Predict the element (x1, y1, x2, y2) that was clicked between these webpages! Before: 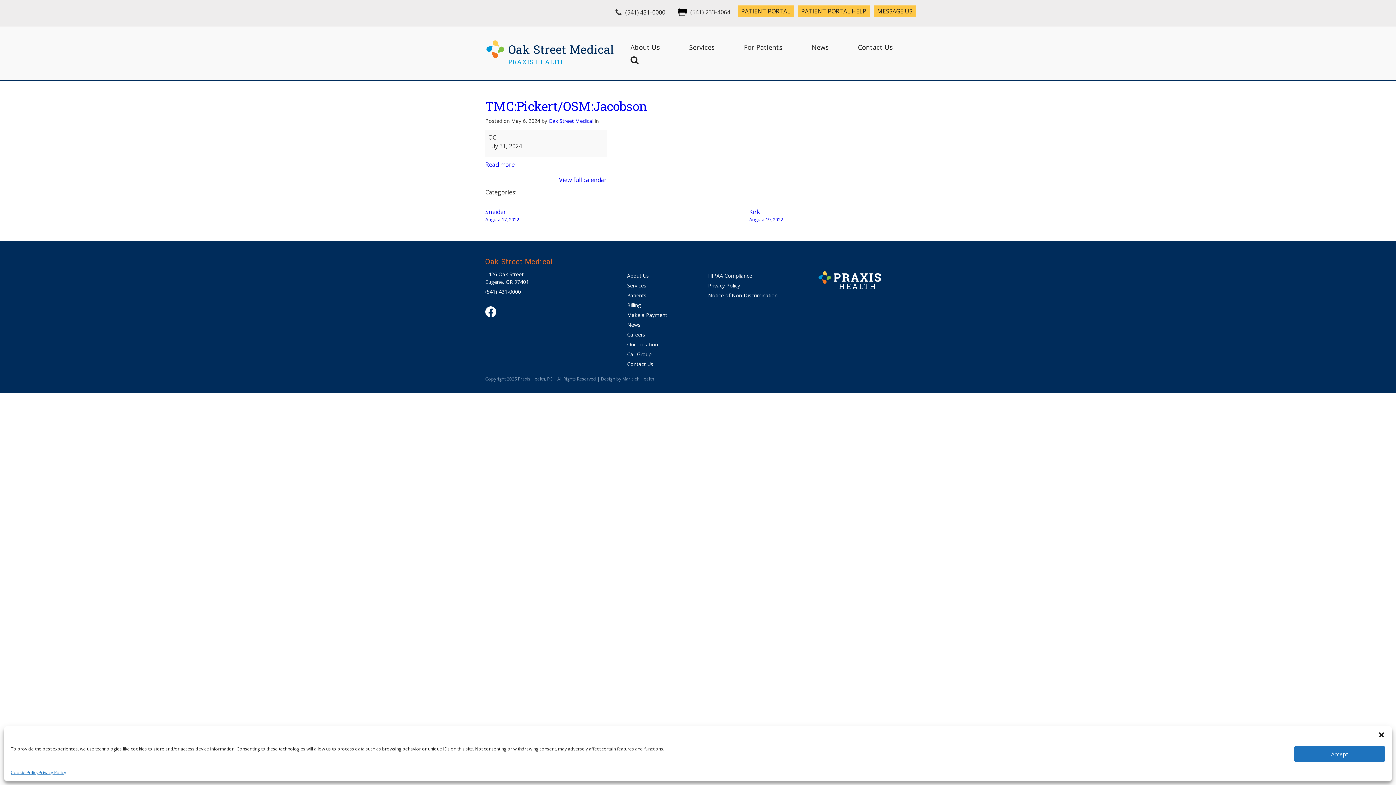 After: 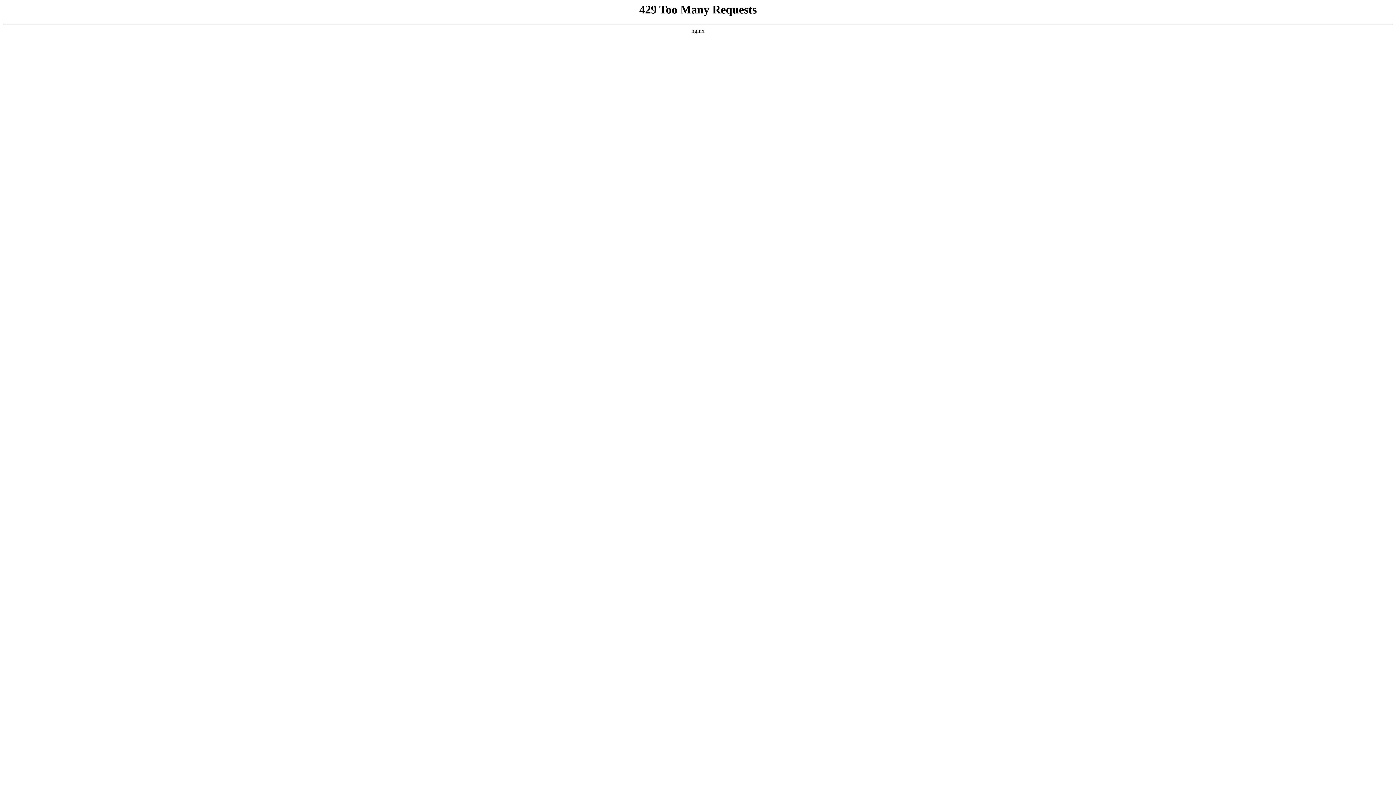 Action: label: Notice of Non-Discrimination bbox: (708, 290, 777, 300)